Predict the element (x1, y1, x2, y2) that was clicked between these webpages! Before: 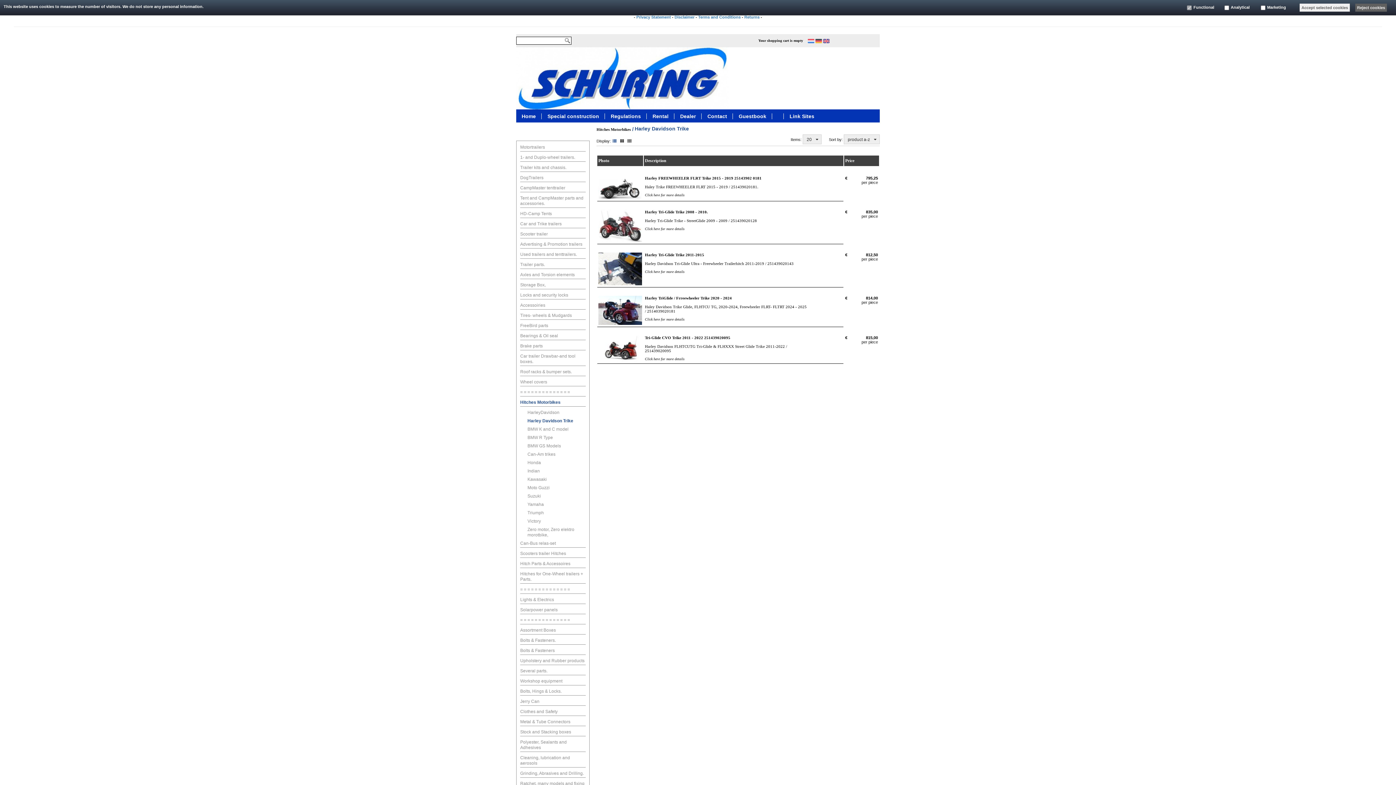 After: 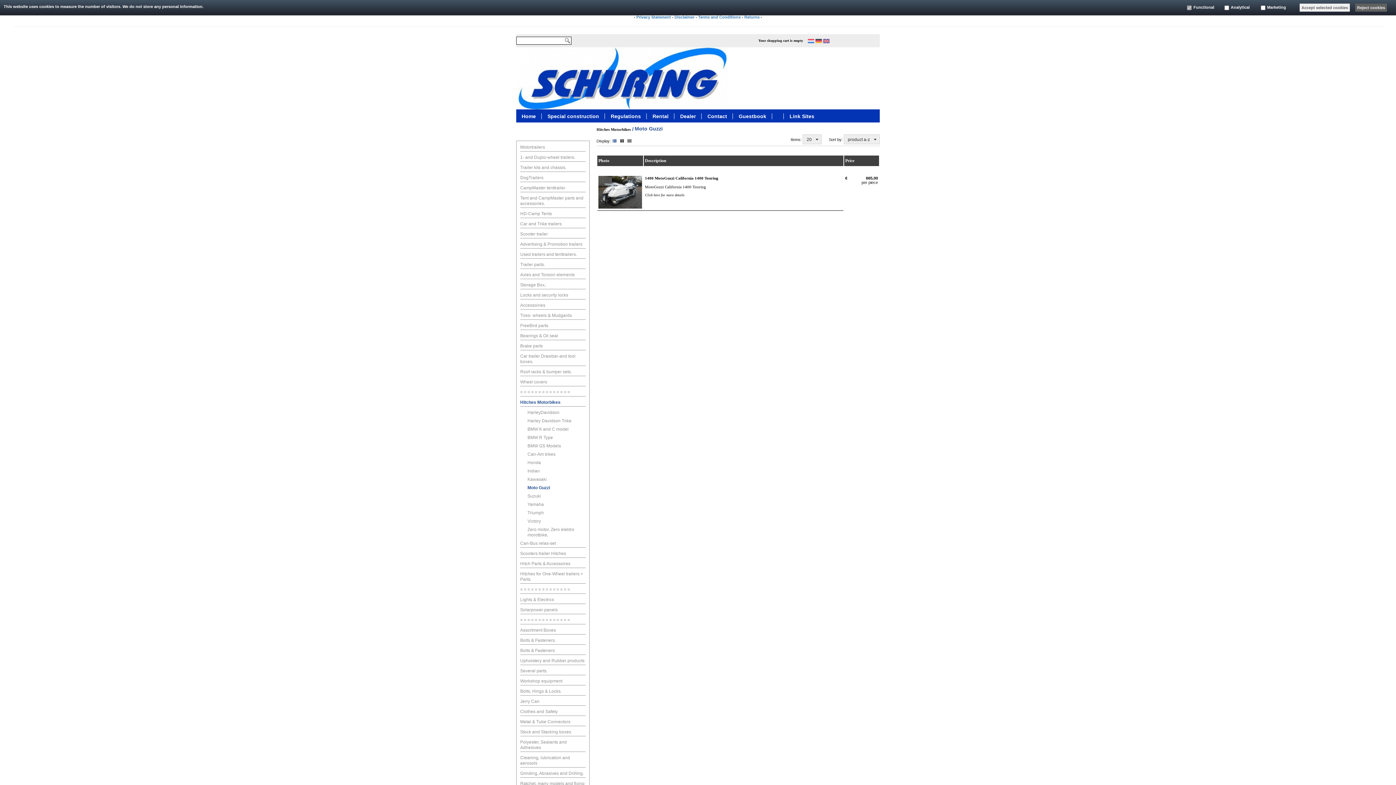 Action: label: Moto Guzzi bbox: (527, 485, 549, 490)